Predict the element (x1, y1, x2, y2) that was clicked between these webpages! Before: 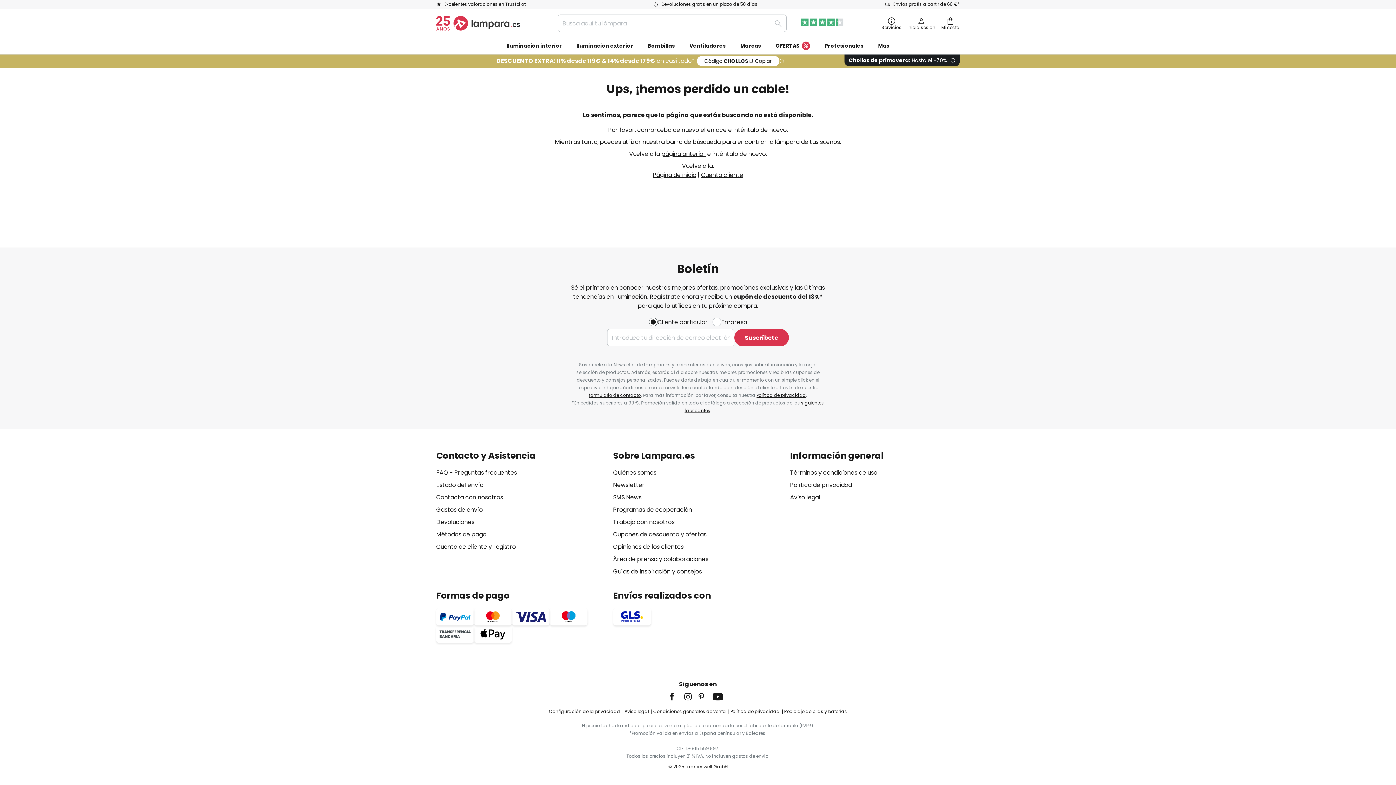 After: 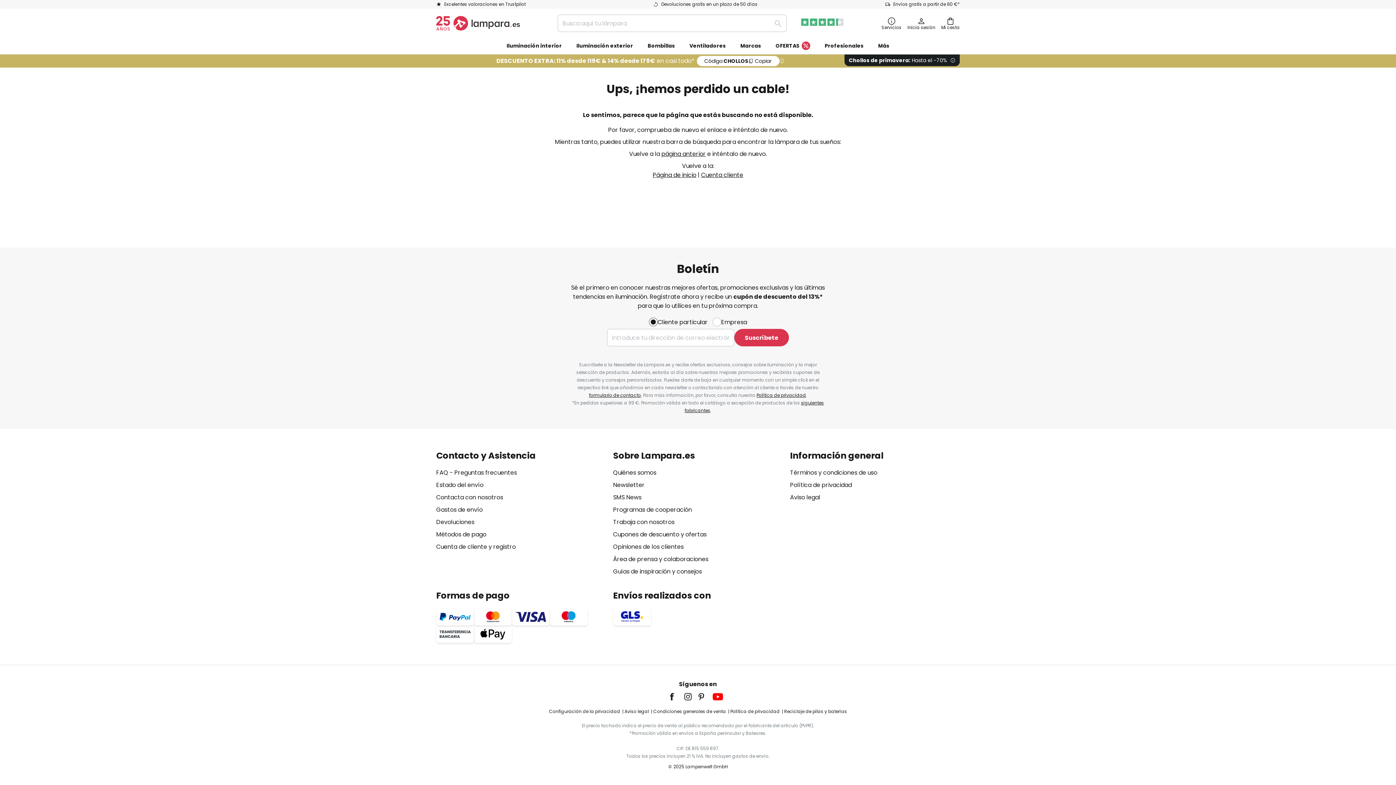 Action: bbox: (712, 689, 726, 705)